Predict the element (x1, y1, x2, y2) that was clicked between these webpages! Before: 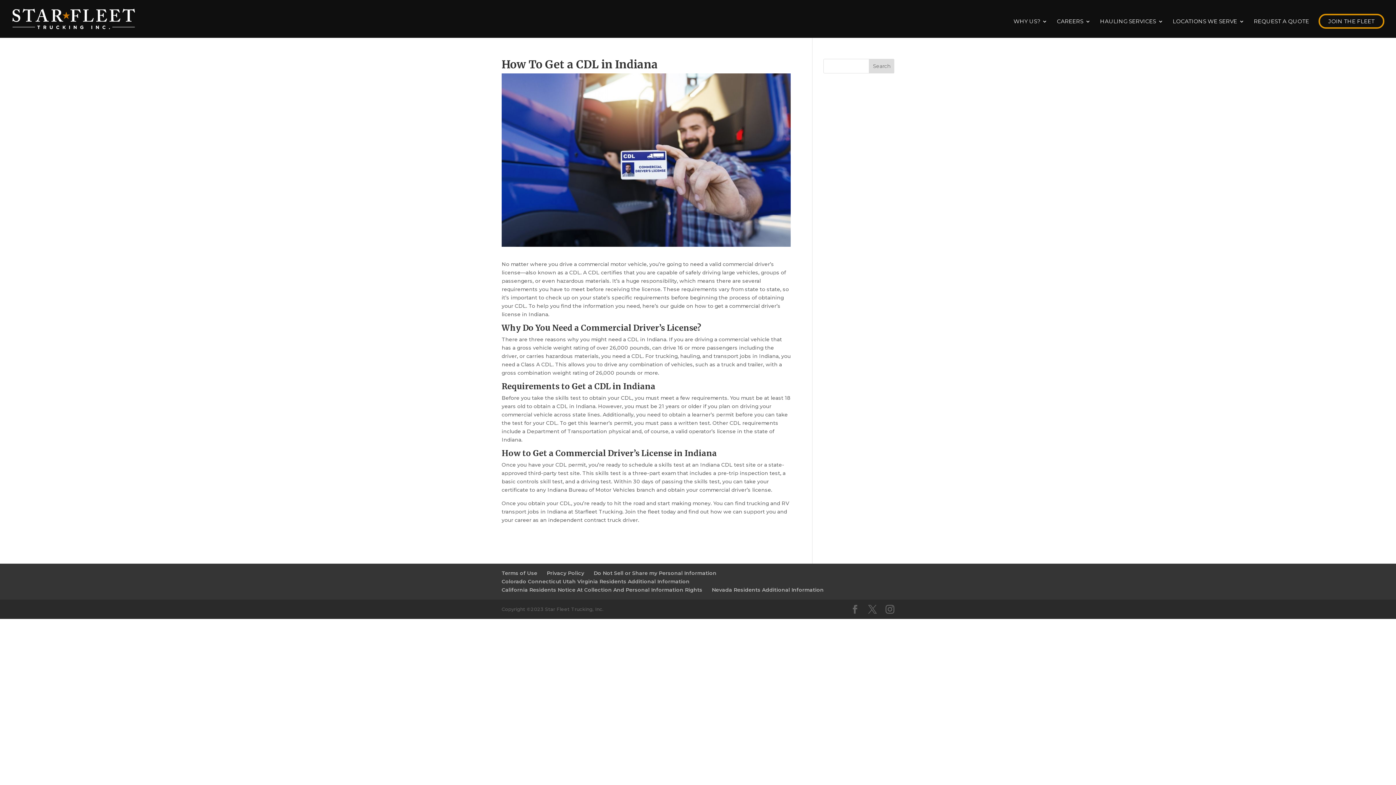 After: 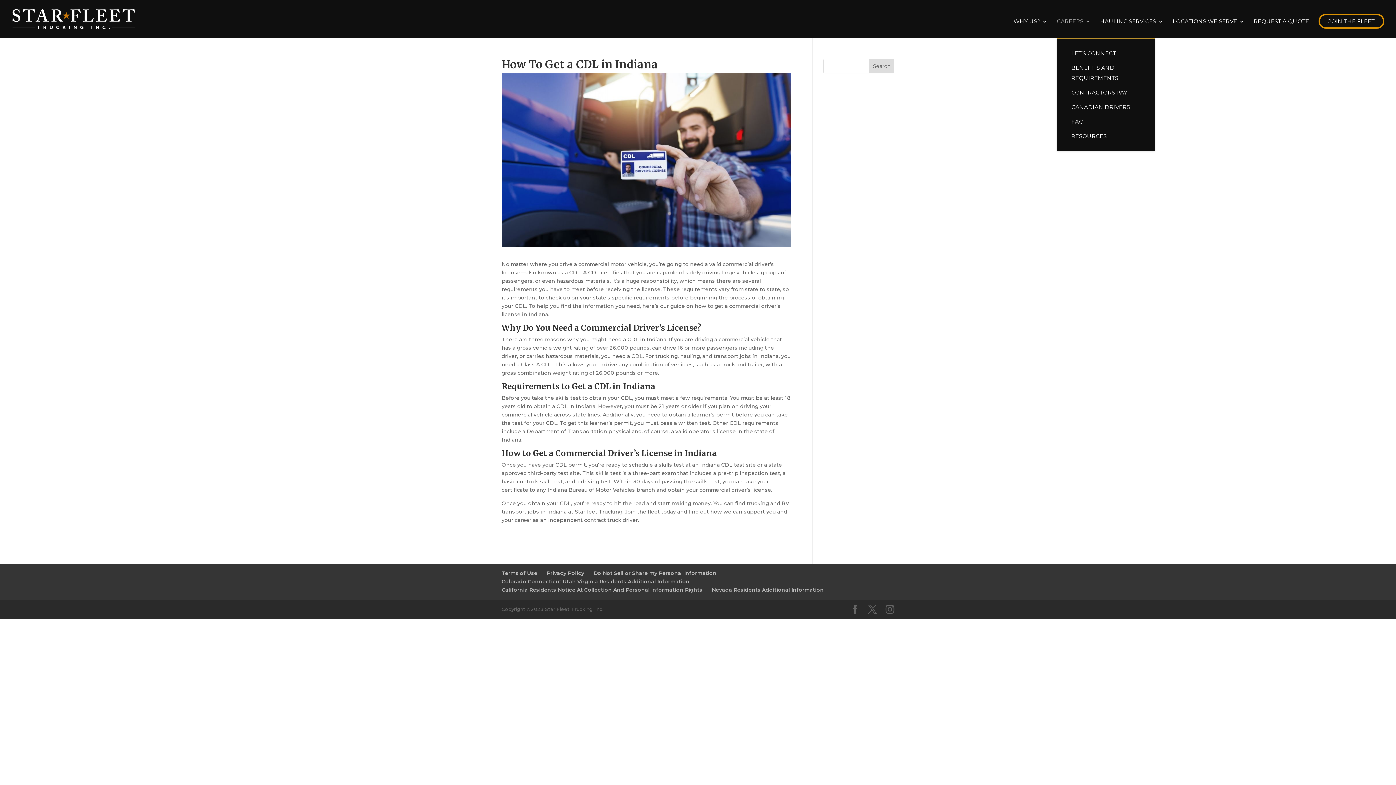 Action: bbox: (1057, 18, 1090, 37) label: CAREERS